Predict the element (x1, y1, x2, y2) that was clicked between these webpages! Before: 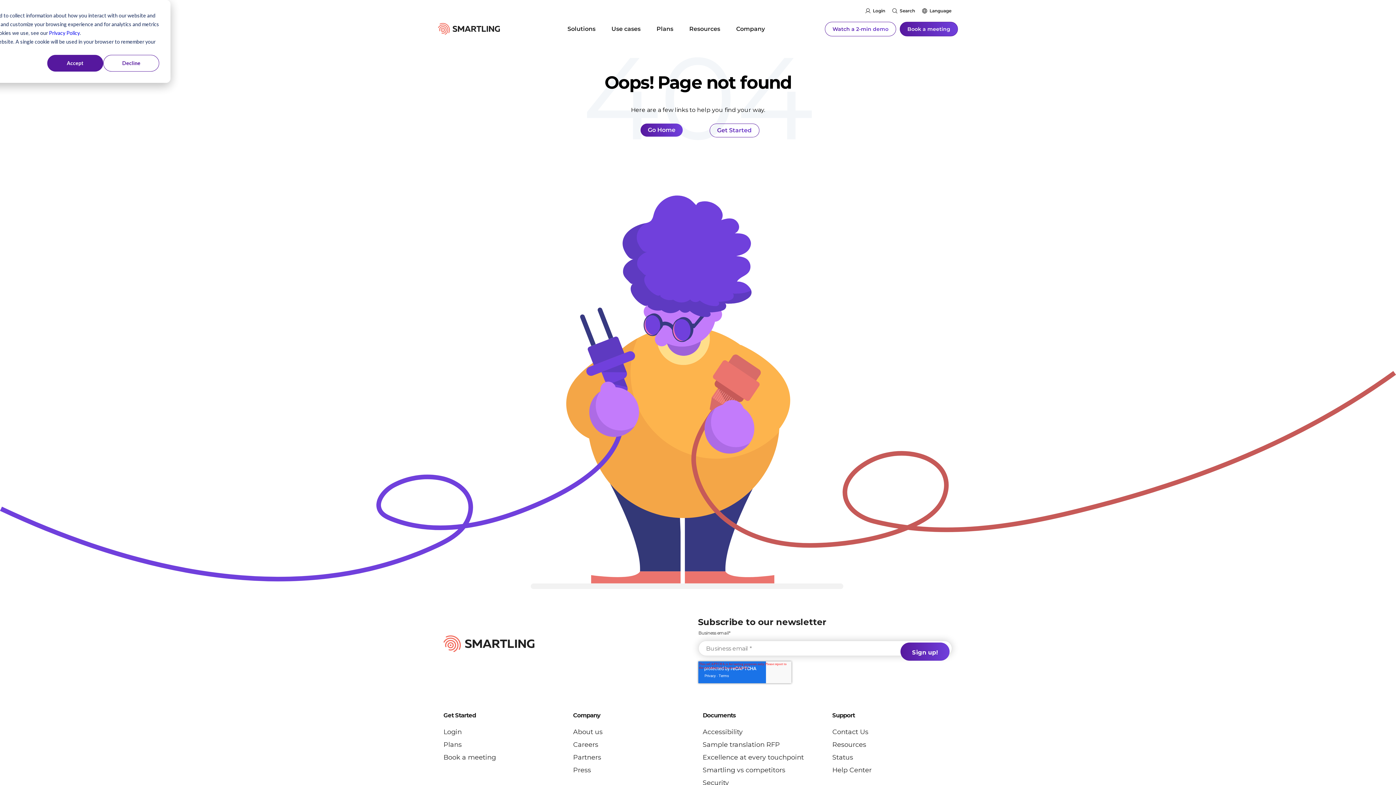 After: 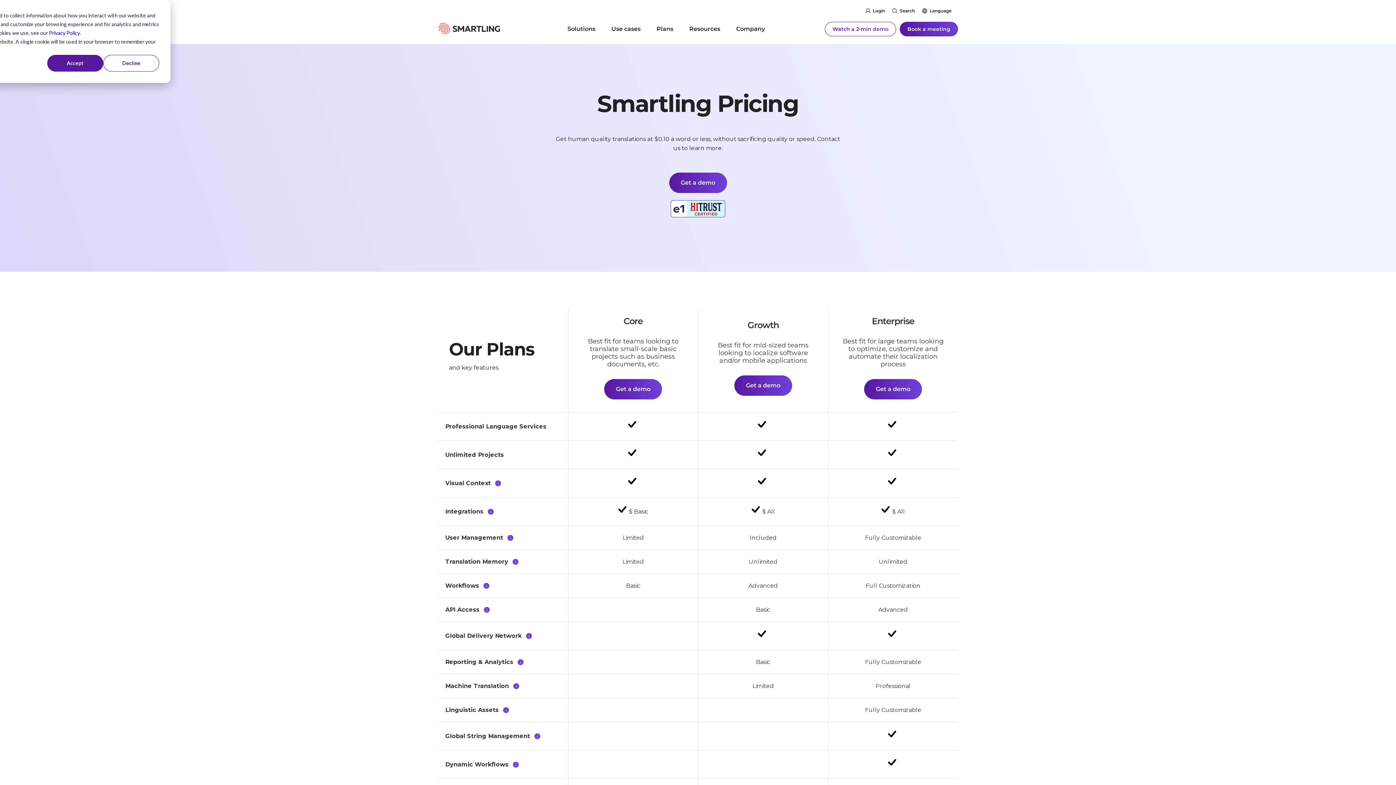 Action: bbox: (656, 24, 673, 33) label: Plans